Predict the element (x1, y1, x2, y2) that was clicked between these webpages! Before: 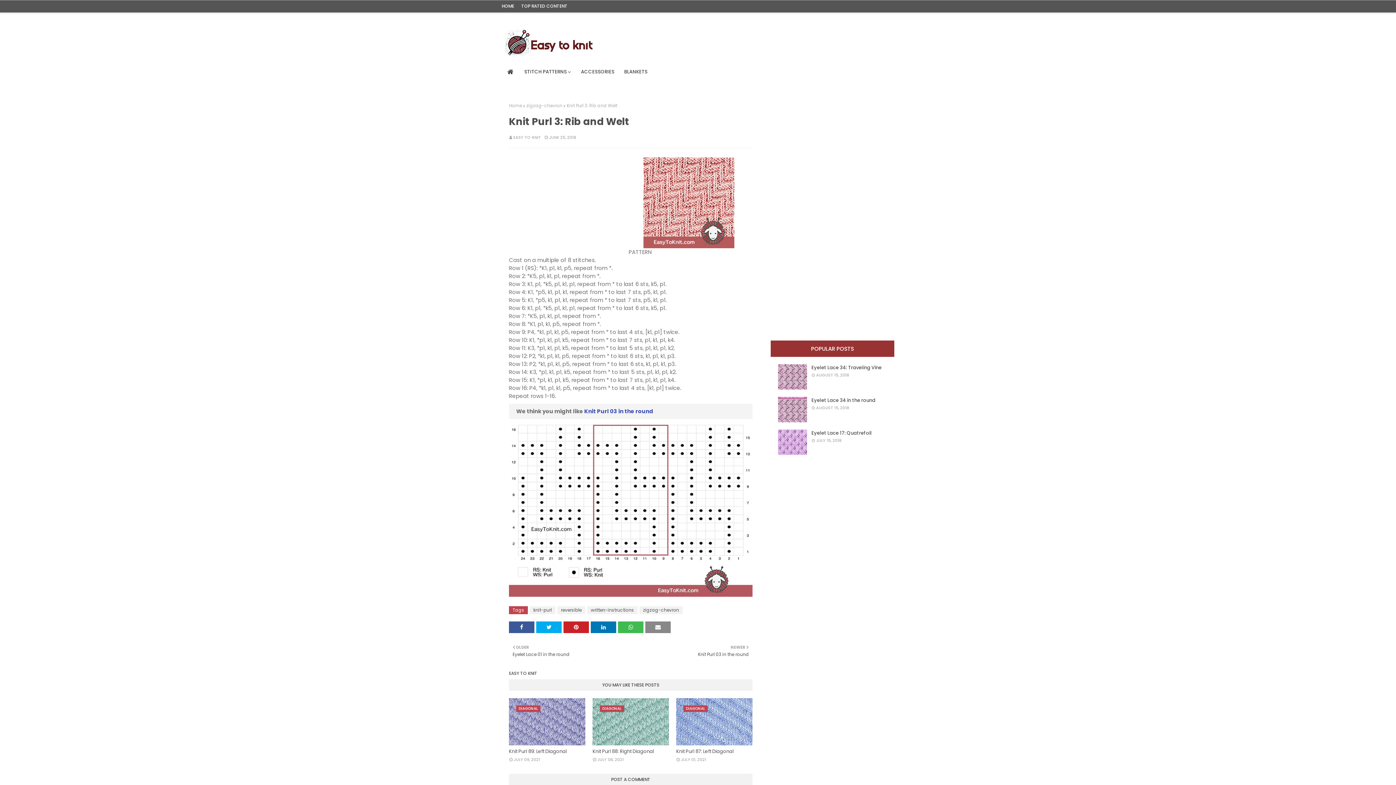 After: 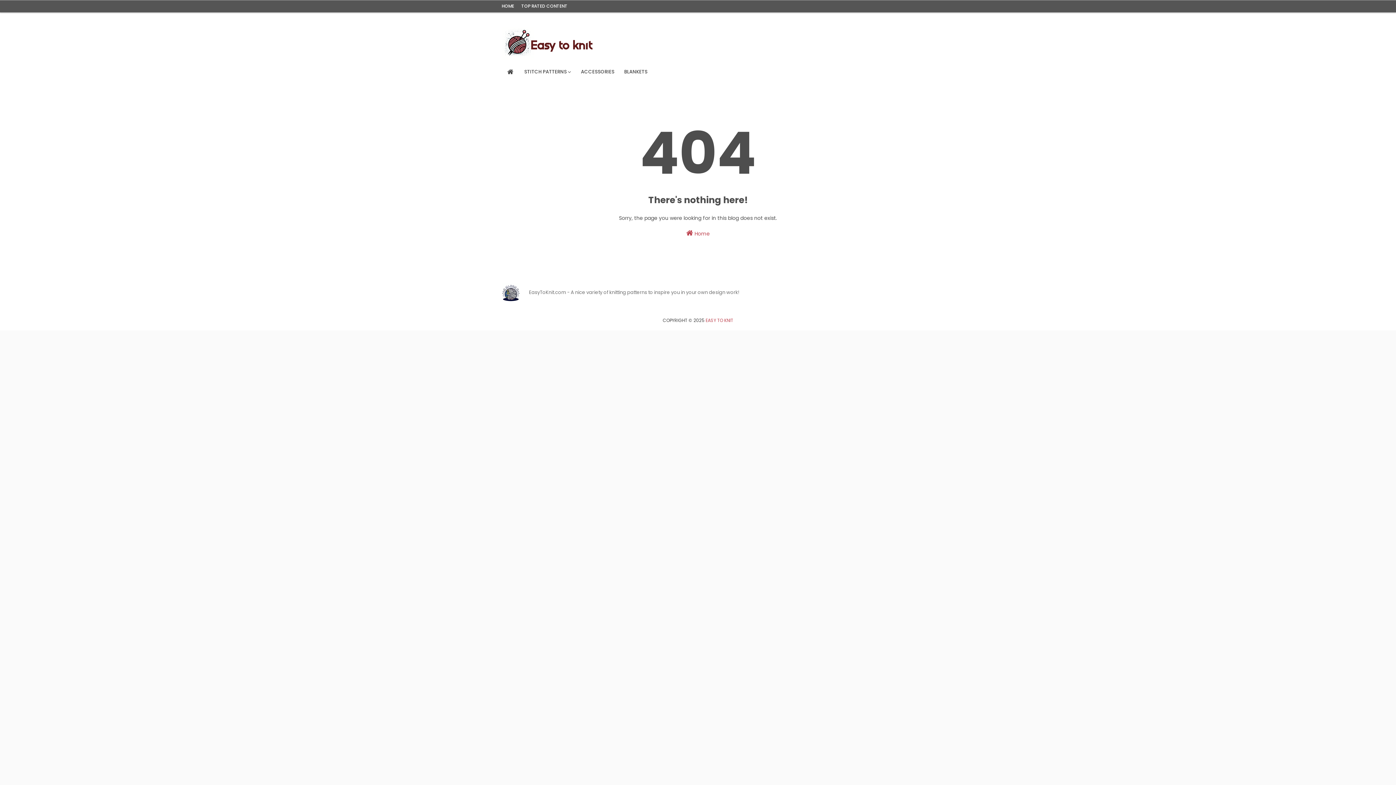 Action: label: ACCESSORIES bbox: (576, 63, 619, 80)